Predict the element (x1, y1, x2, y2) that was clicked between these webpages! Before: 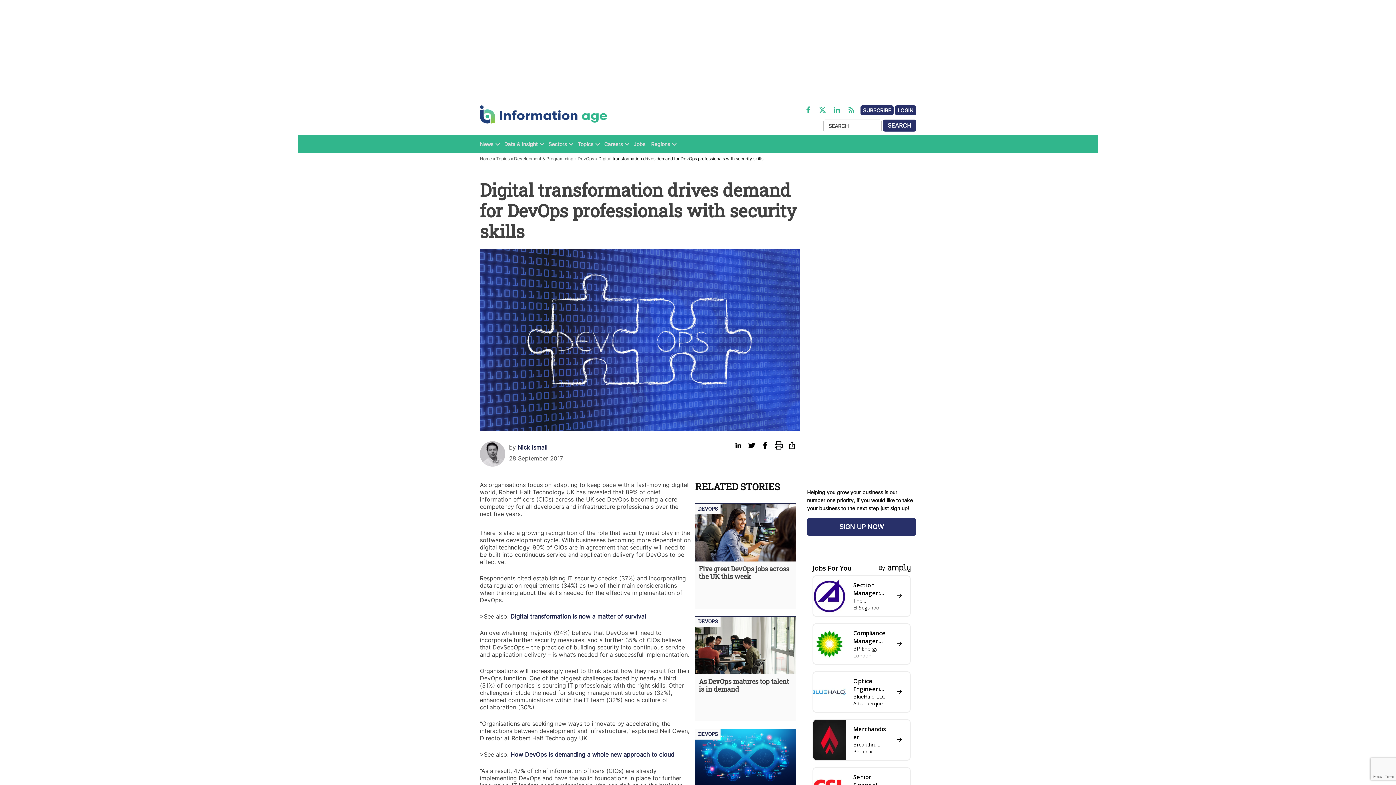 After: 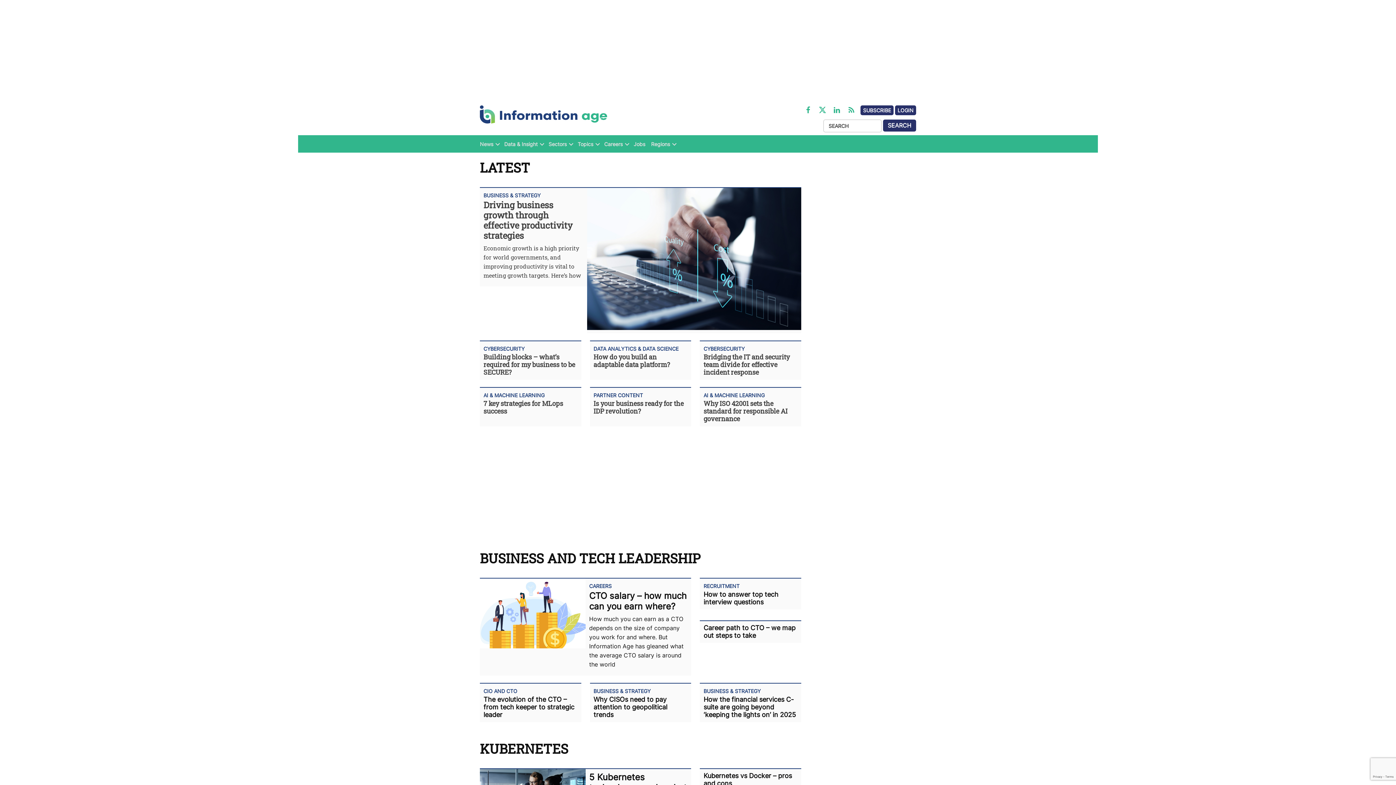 Action: bbox: (480, 105, 607, 124)